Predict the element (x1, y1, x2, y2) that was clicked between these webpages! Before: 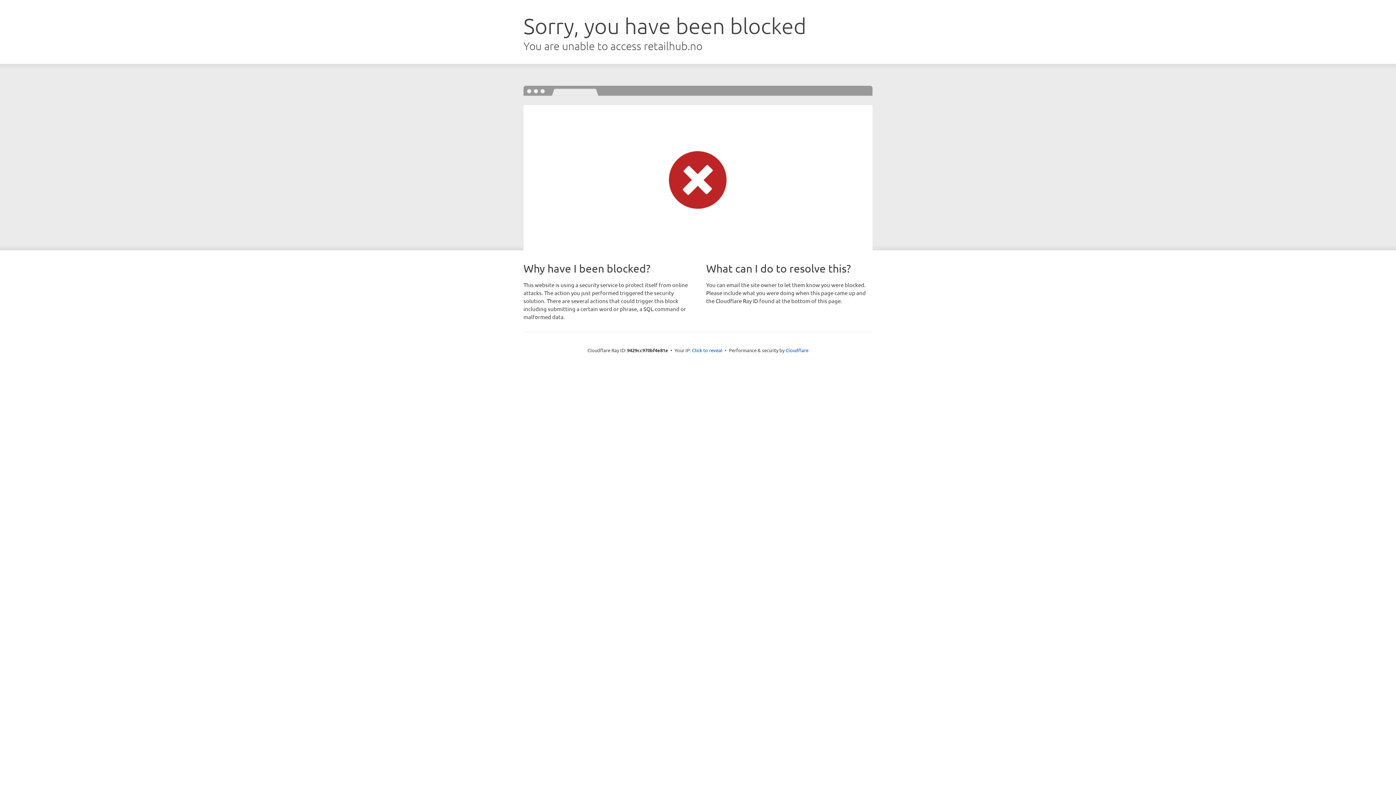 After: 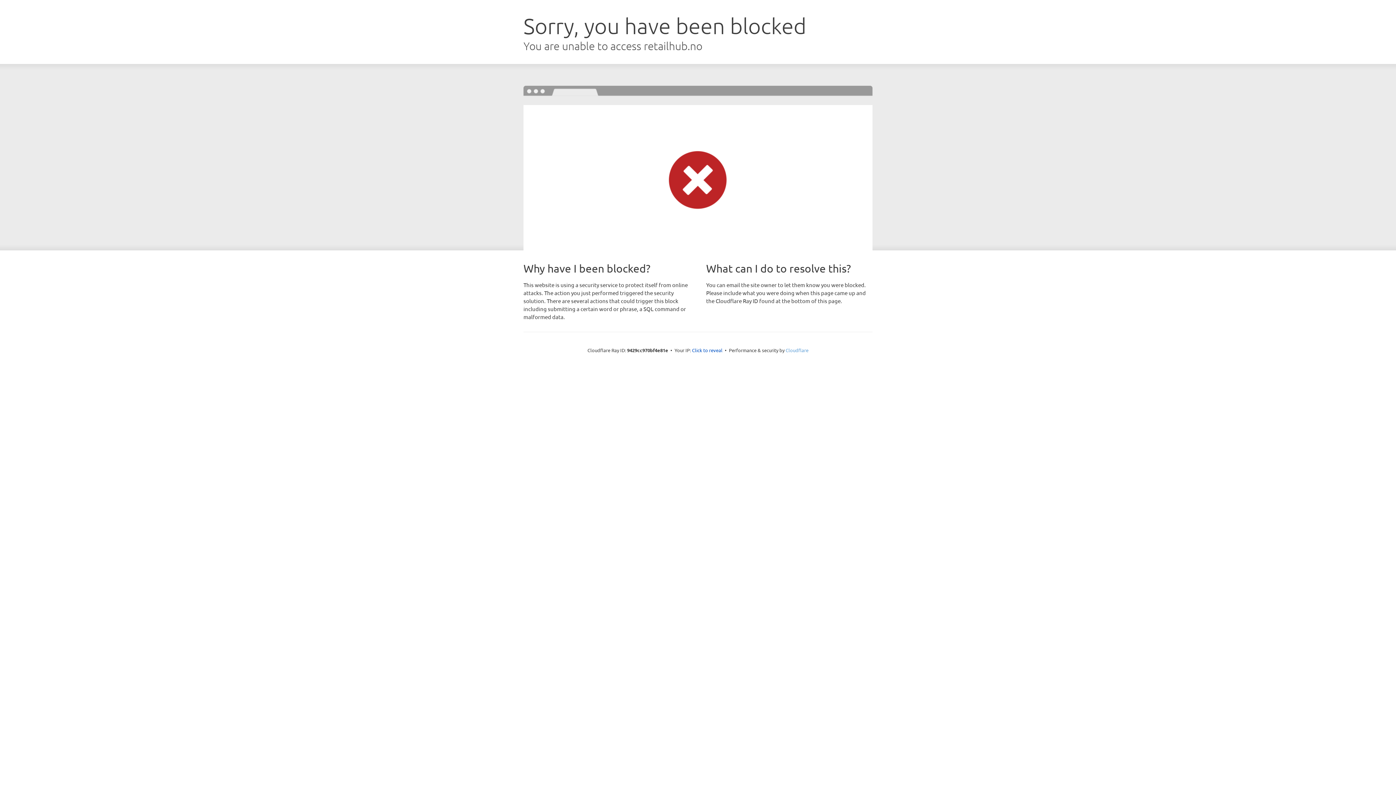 Action: bbox: (785, 347, 808, 353) label: Cloudflare